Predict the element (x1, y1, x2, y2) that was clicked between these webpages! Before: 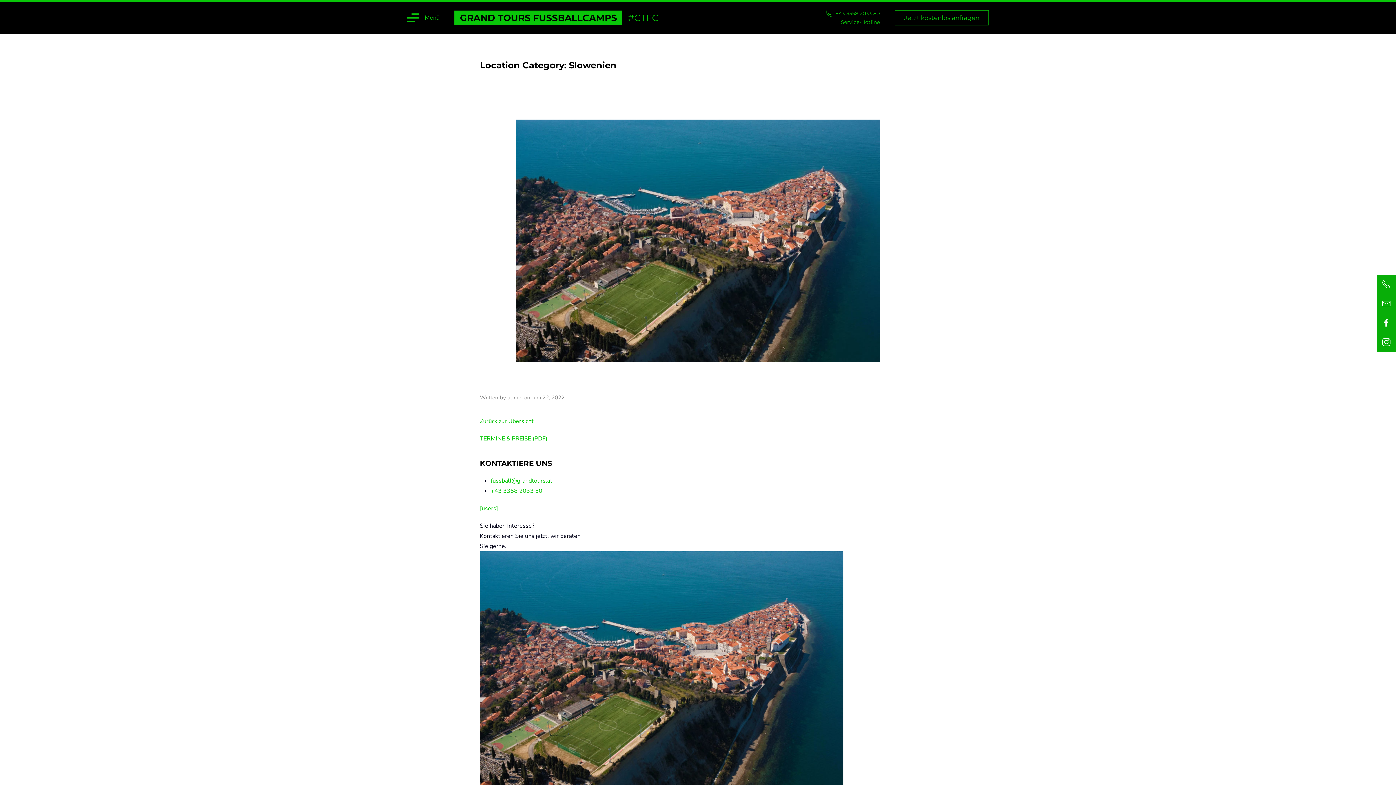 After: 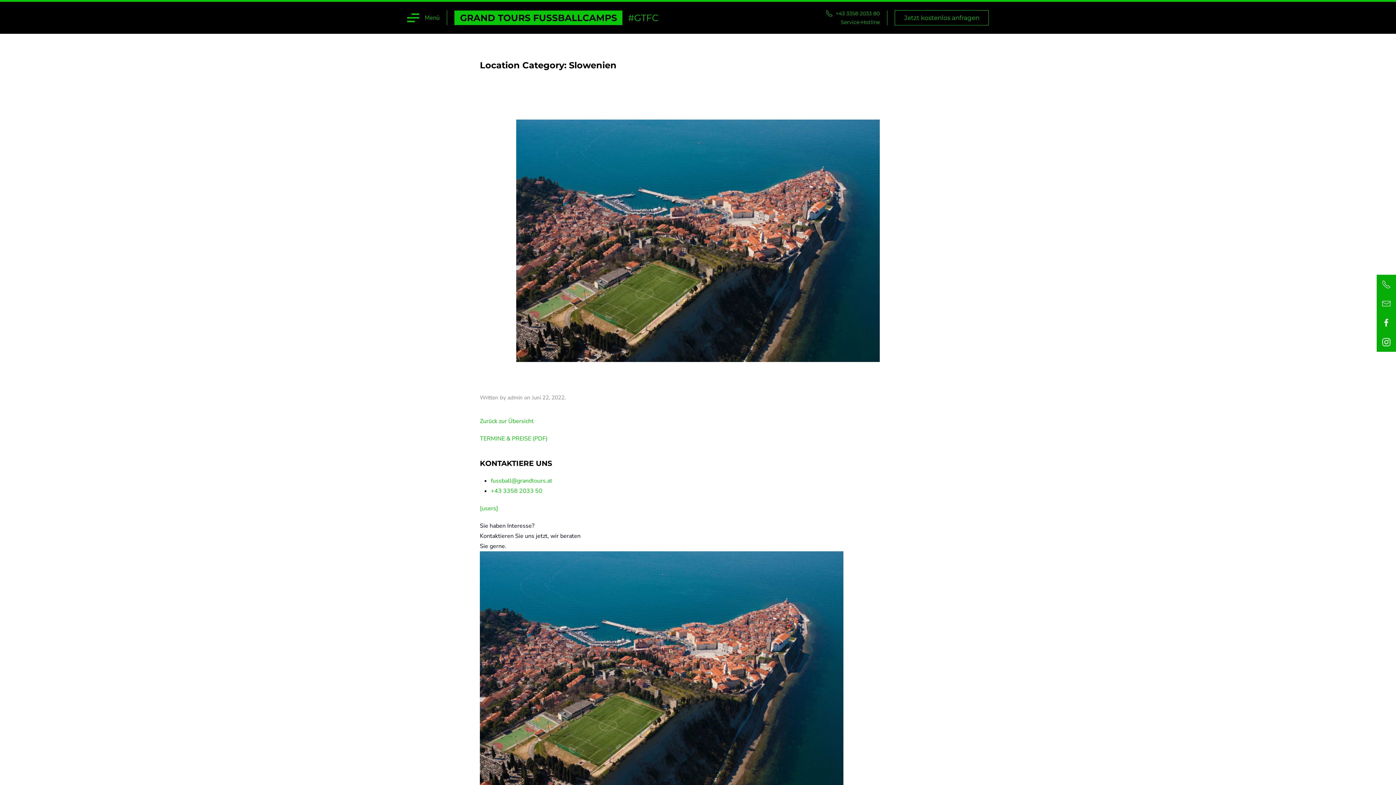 Action: bbox: (836, 9, 880, 26) label: +43 3358 2033 80
Service-Hotline